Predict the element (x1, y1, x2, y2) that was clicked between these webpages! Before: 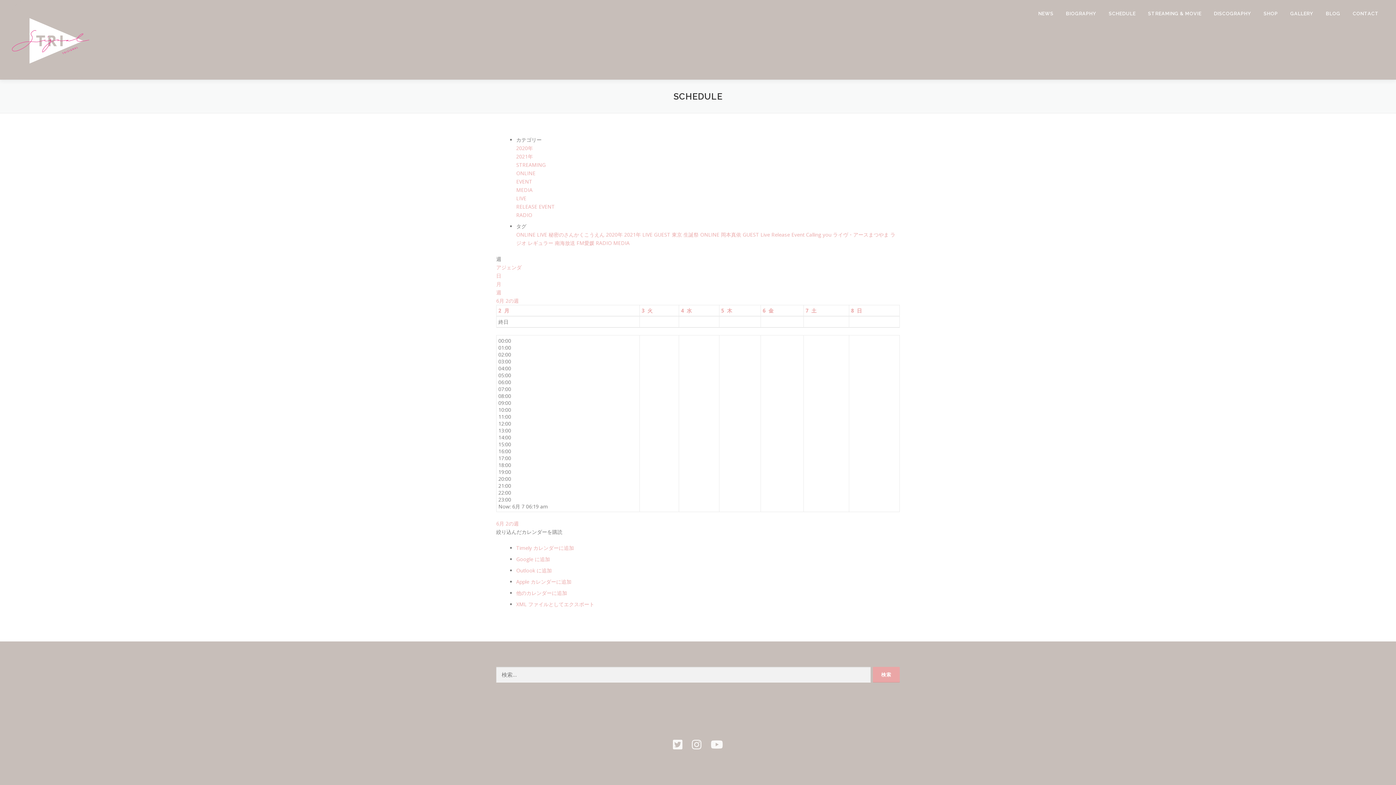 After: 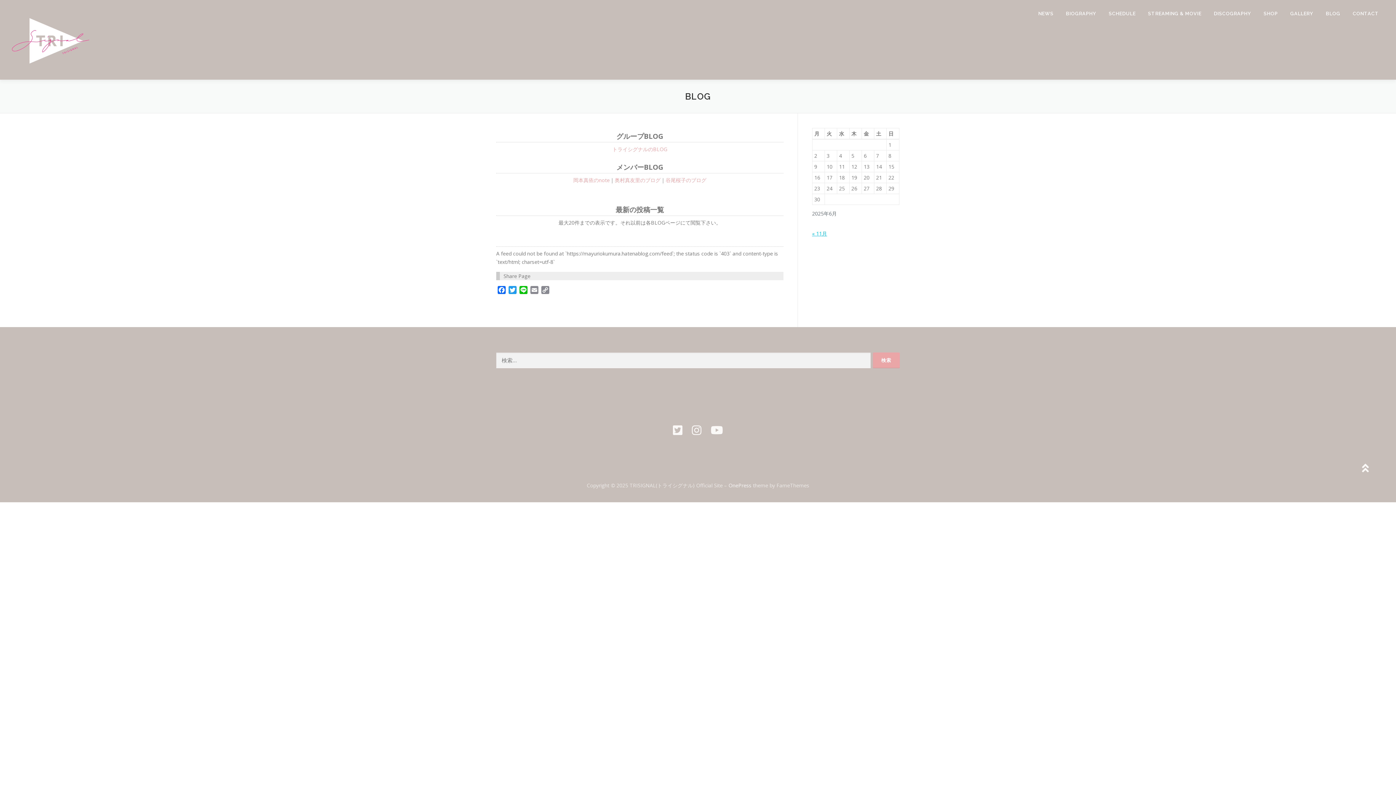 Action: label: BLOG bbox: (1320, 0, 1346, 27)